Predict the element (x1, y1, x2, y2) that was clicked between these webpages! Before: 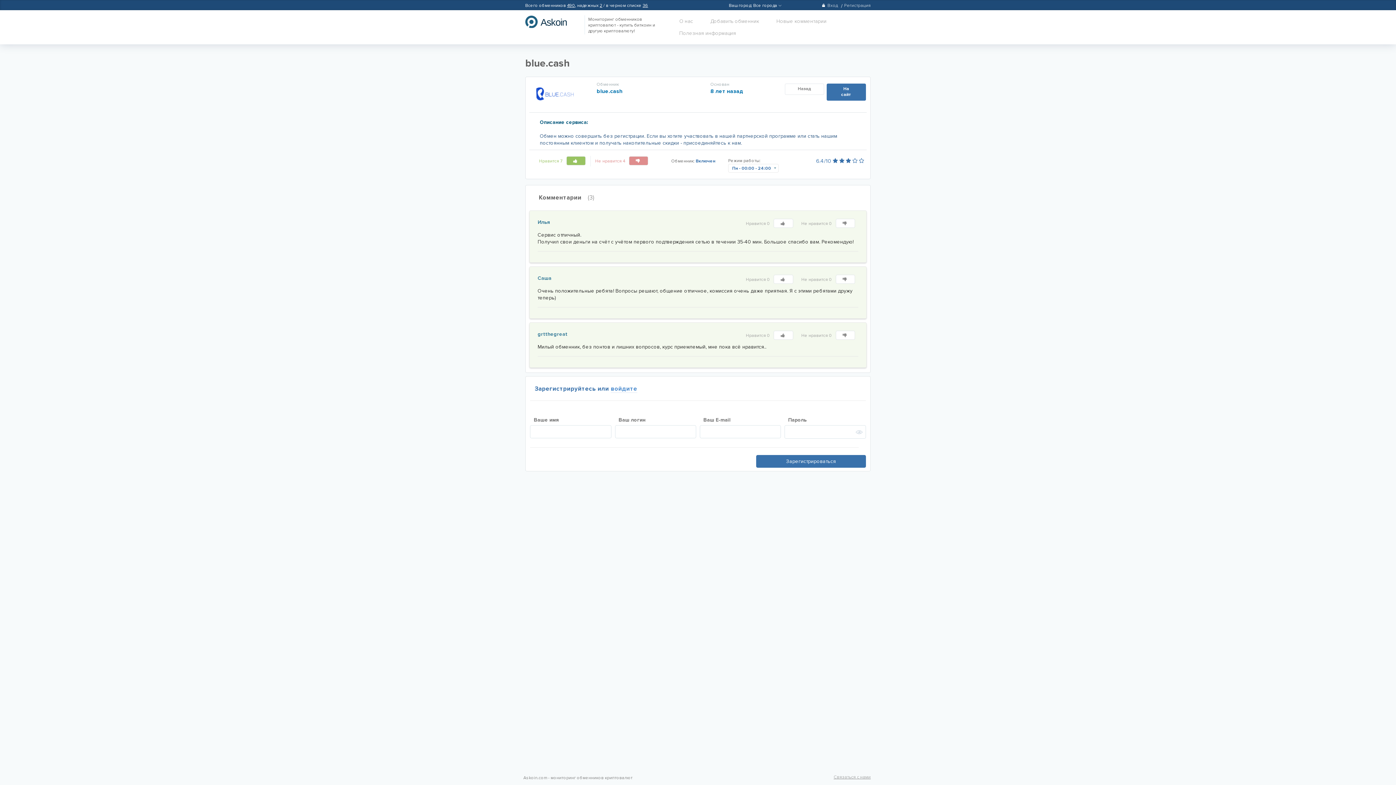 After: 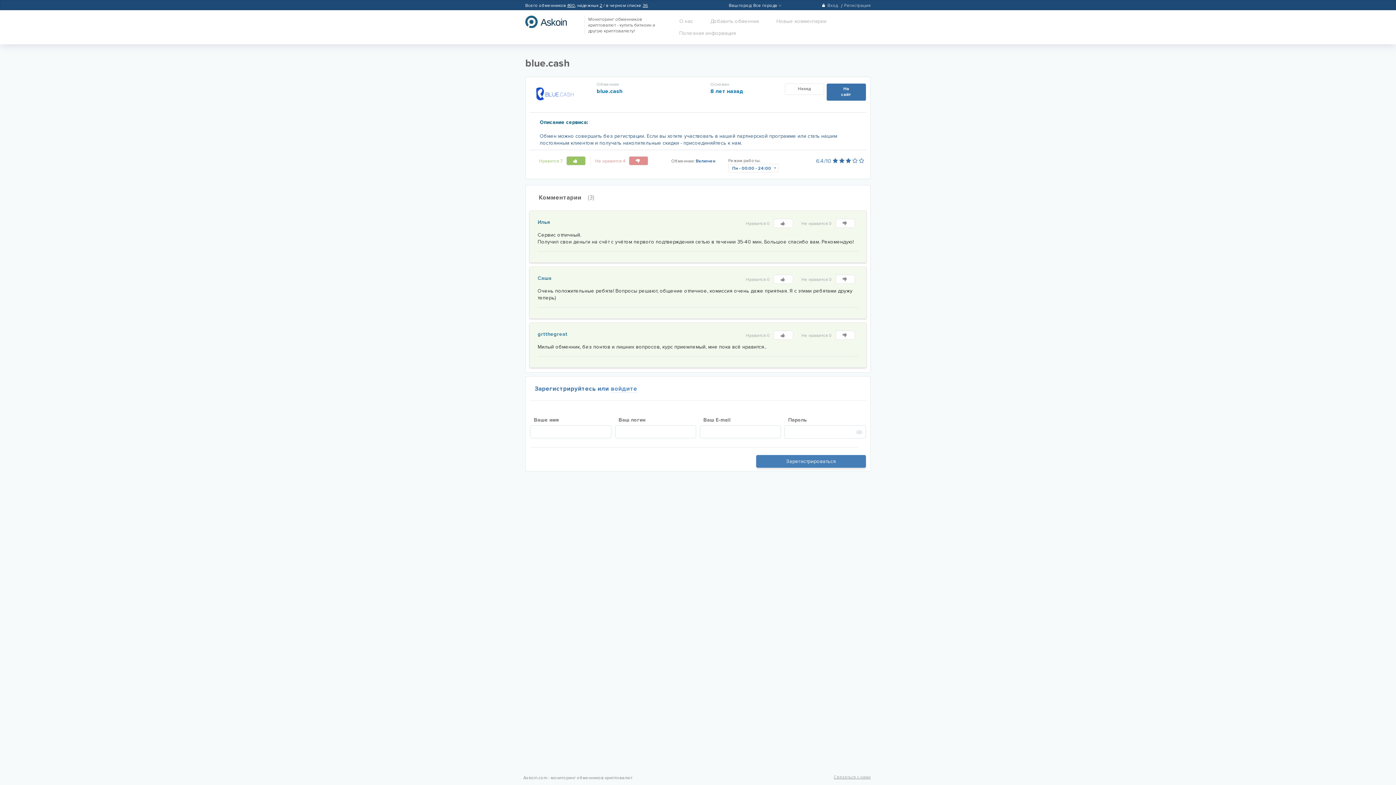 Action: bbox: (756, 455, 866, 467) label: Зарегистрироваться